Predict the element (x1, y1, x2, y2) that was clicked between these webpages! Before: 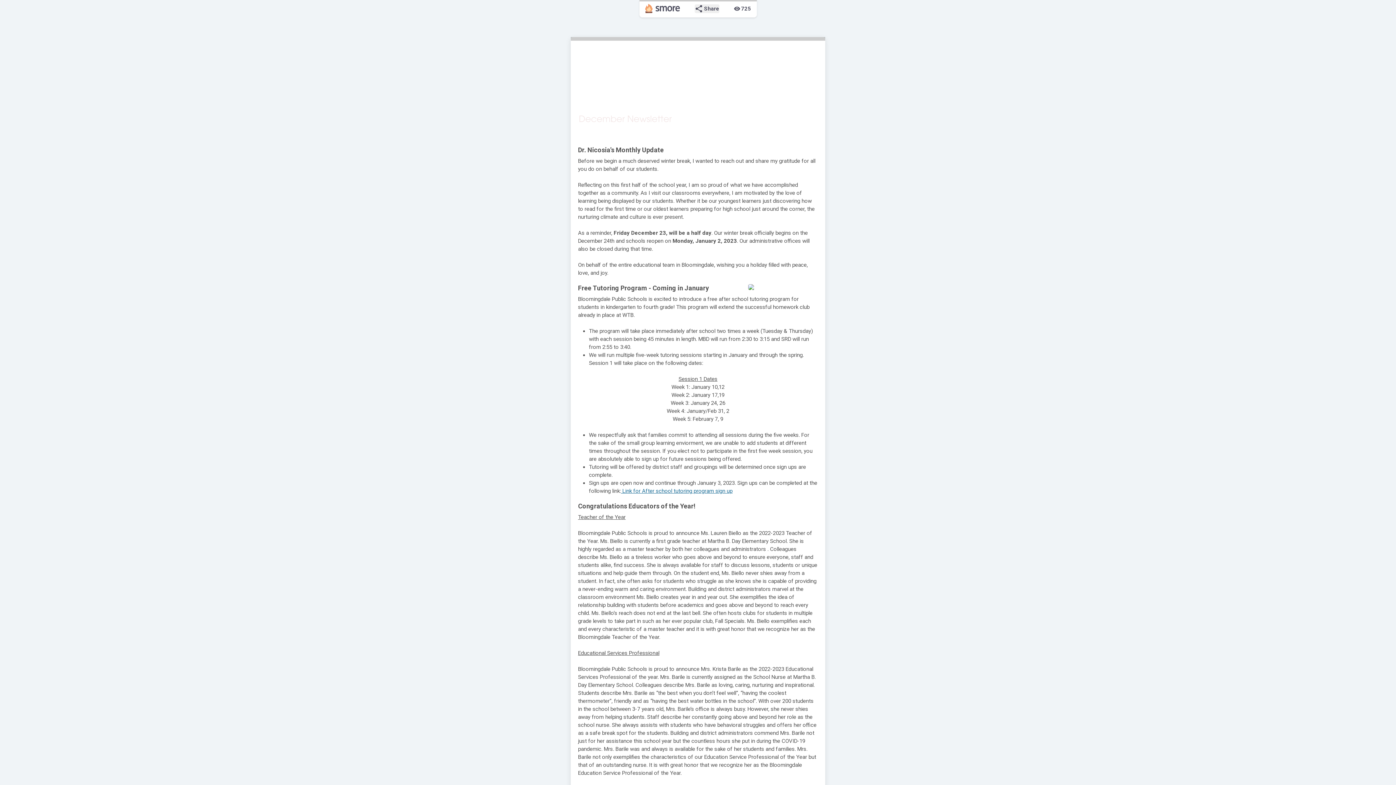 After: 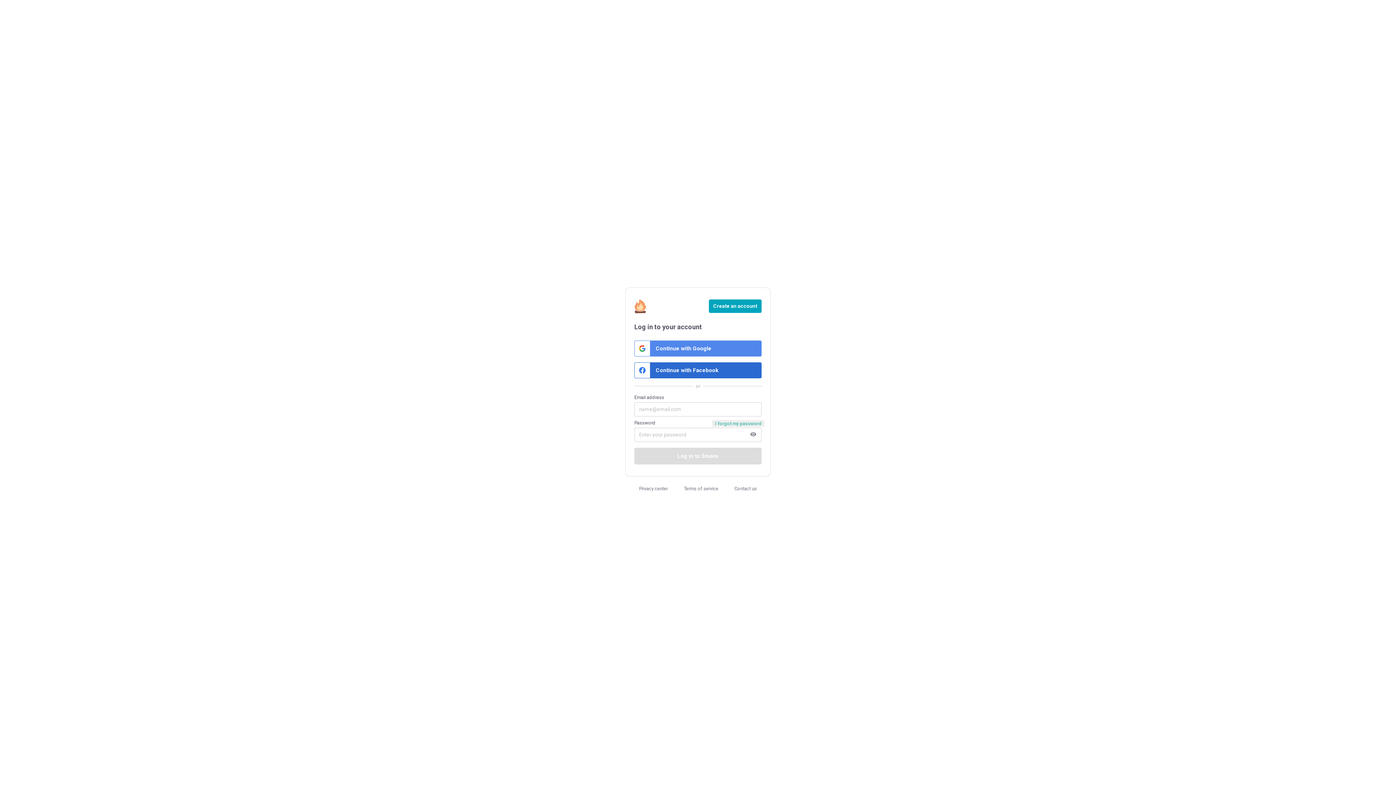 Action: bbox: (645, 4, 680, 13)